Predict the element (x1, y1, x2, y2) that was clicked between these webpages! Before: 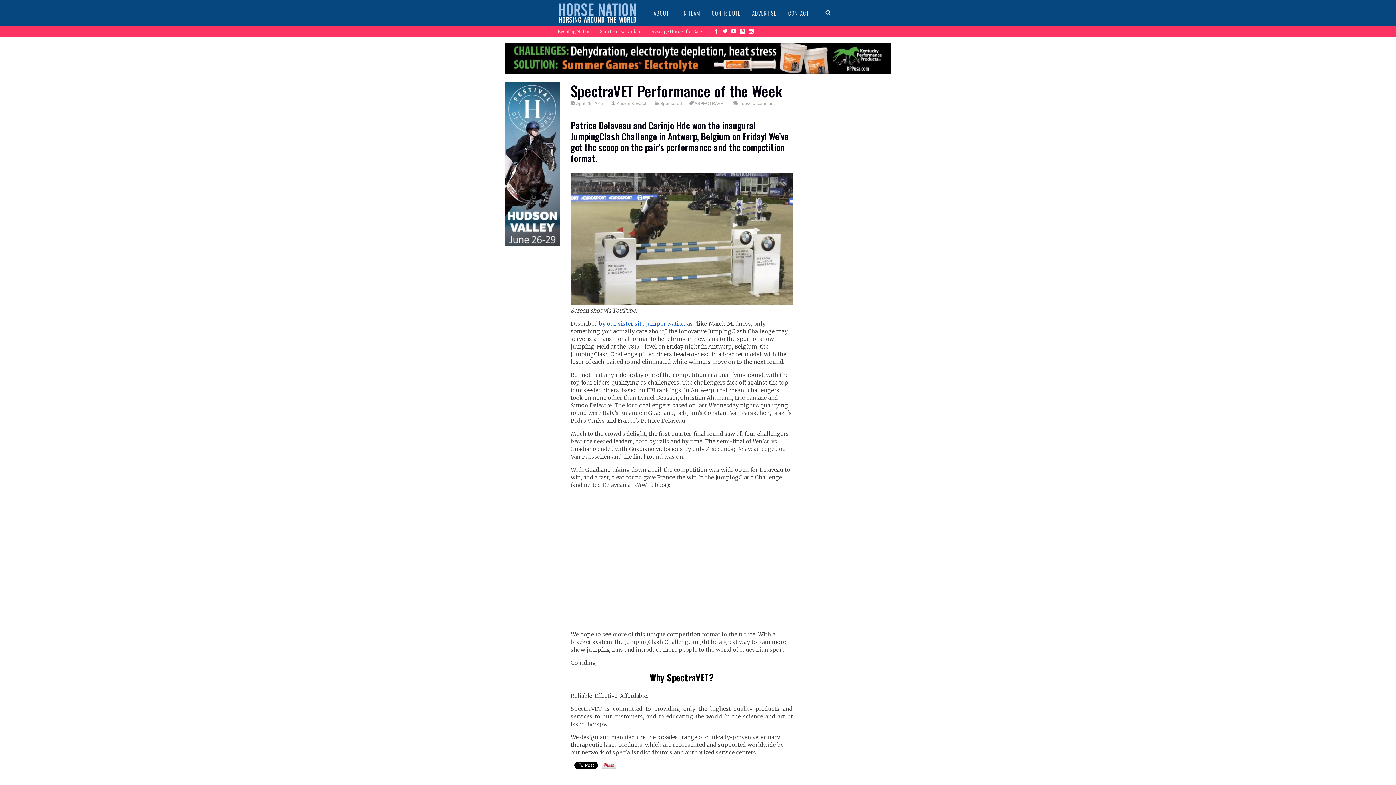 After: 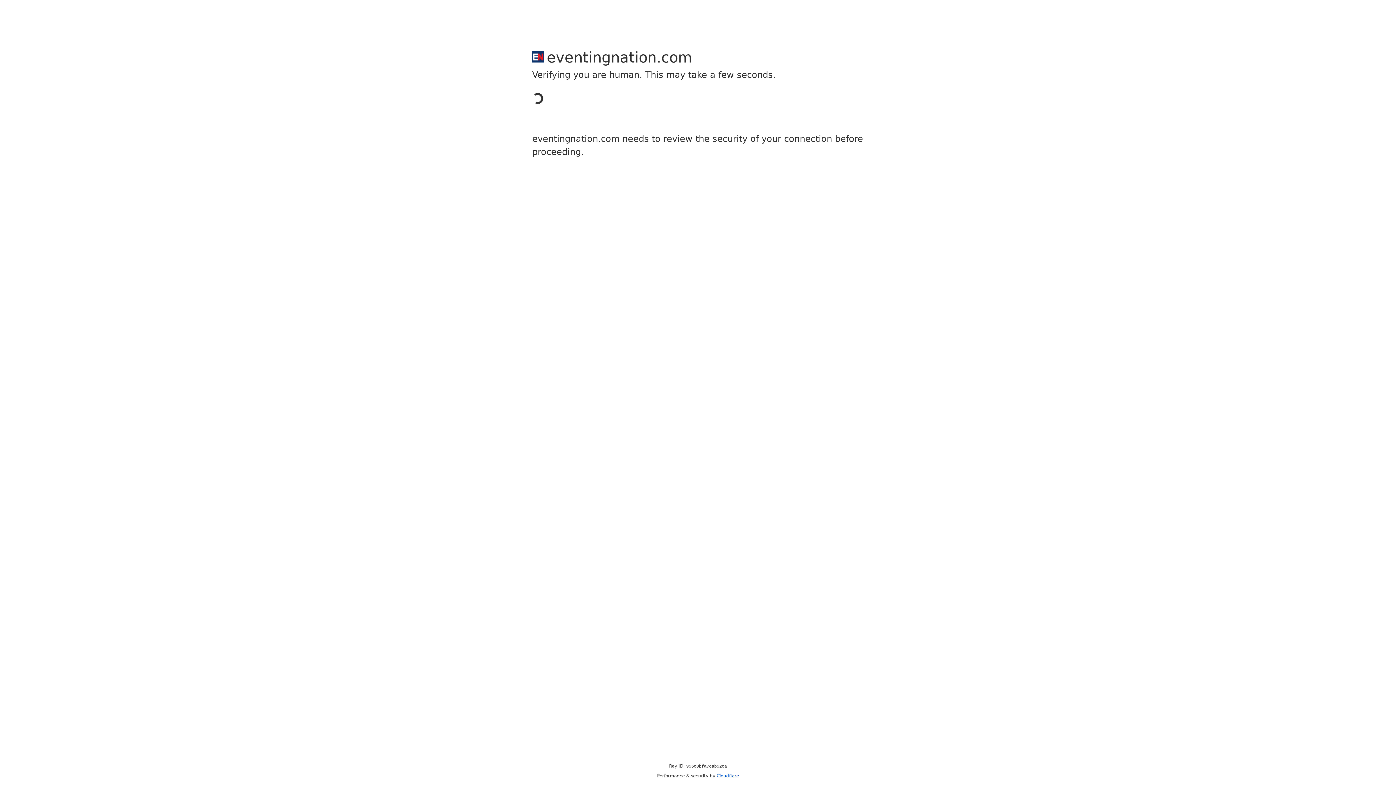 Action: bbox: (553, 26, 595, 36) label: Eventing Nation